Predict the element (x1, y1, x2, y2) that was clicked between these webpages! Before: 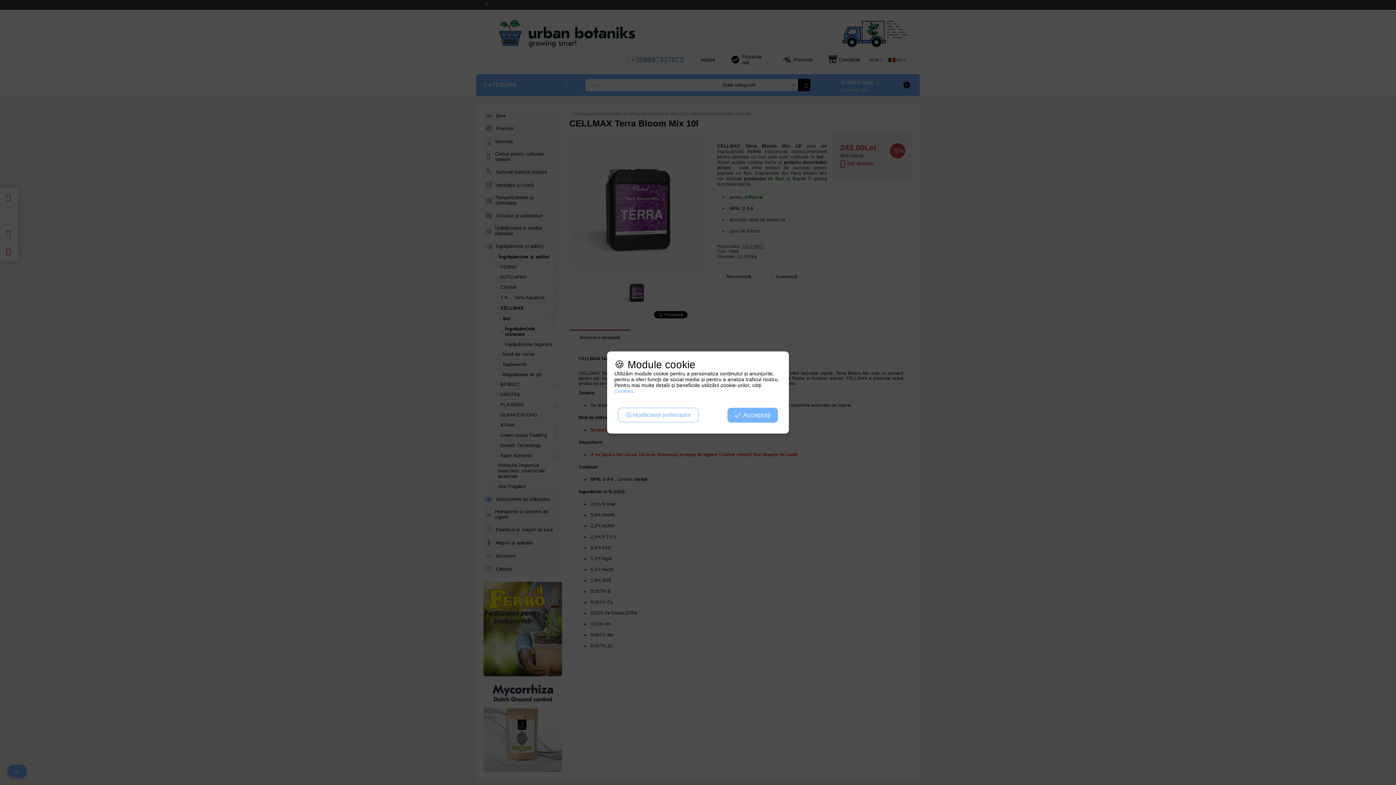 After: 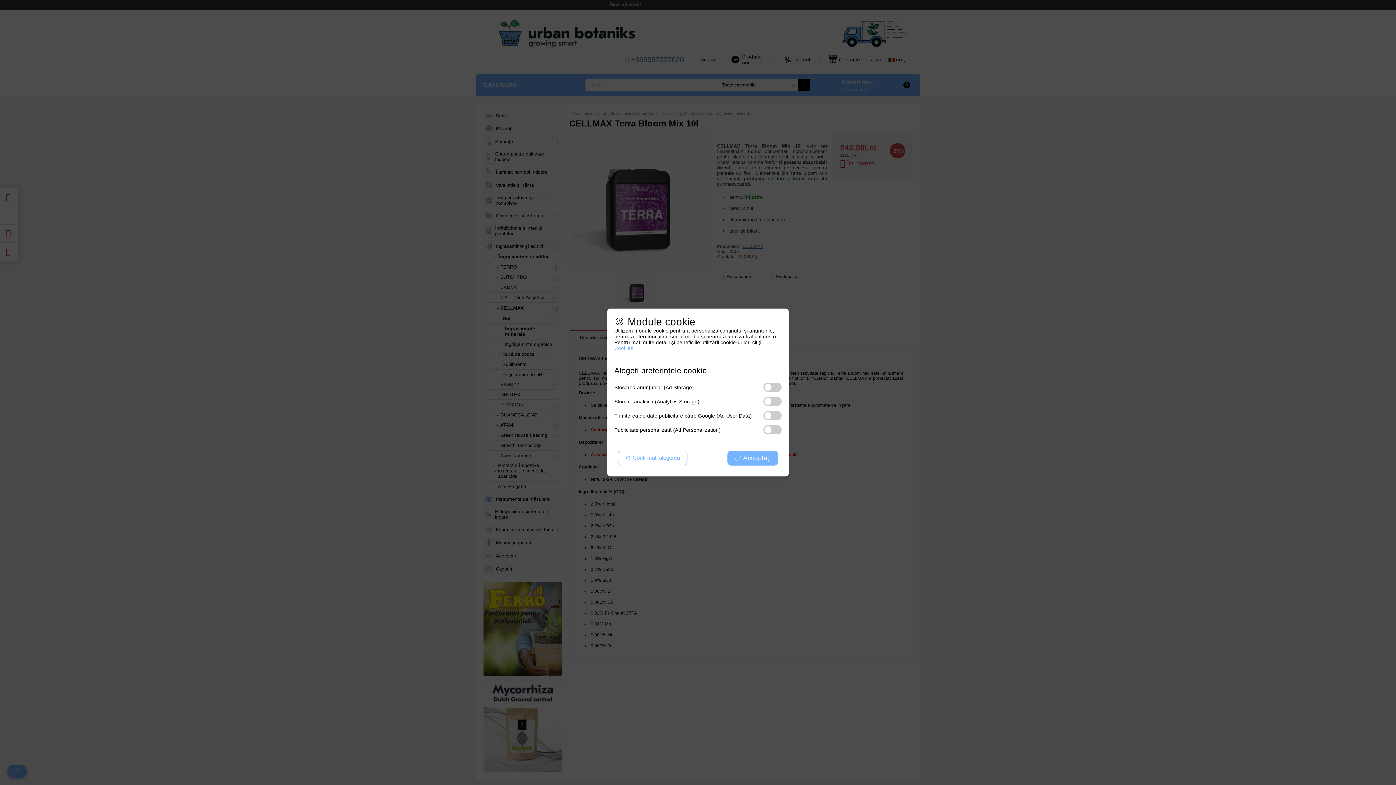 Action: label: 🤔 Modificarea preferințelor bbox: (618, 408, 698, 422)